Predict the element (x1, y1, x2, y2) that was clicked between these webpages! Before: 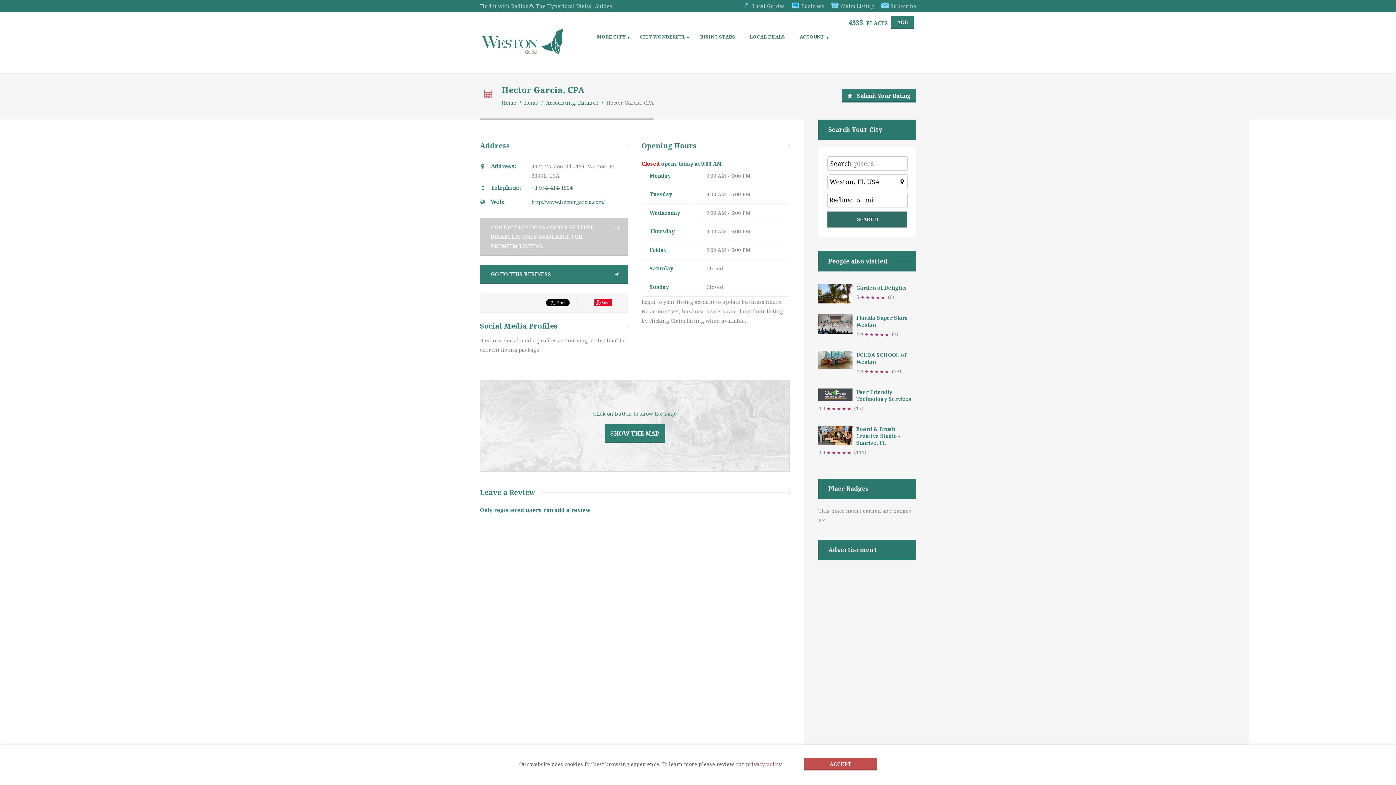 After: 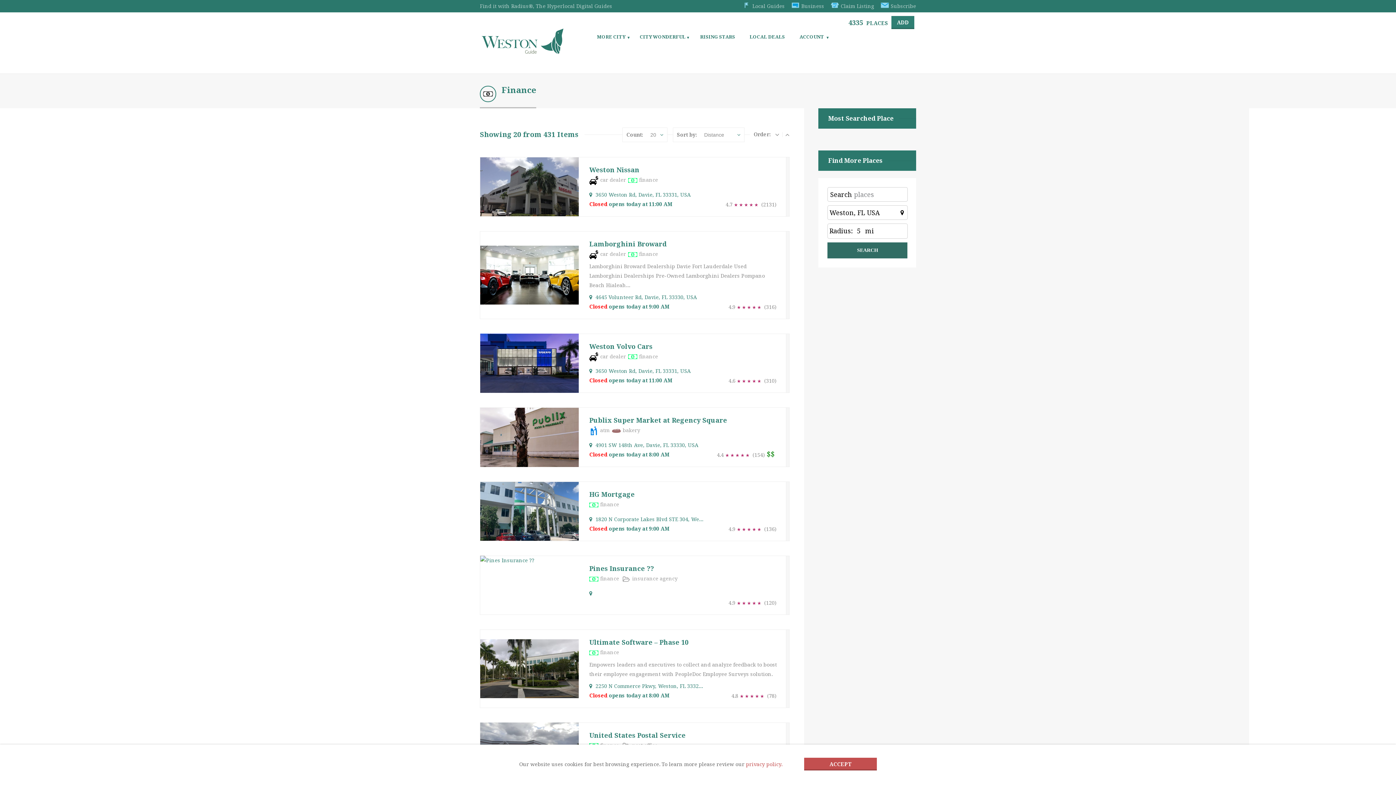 Action: label: Finance bbox: (578, 99, 598, 106)